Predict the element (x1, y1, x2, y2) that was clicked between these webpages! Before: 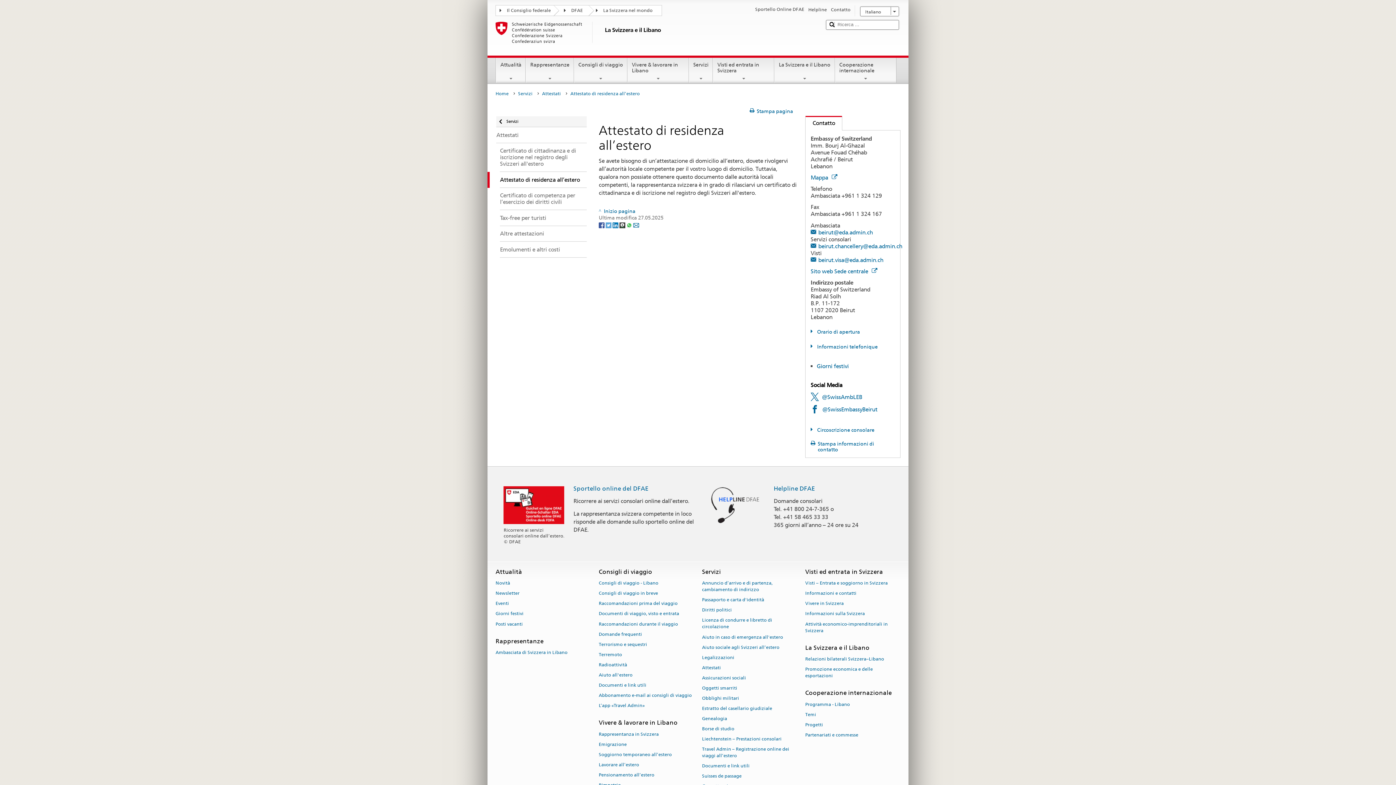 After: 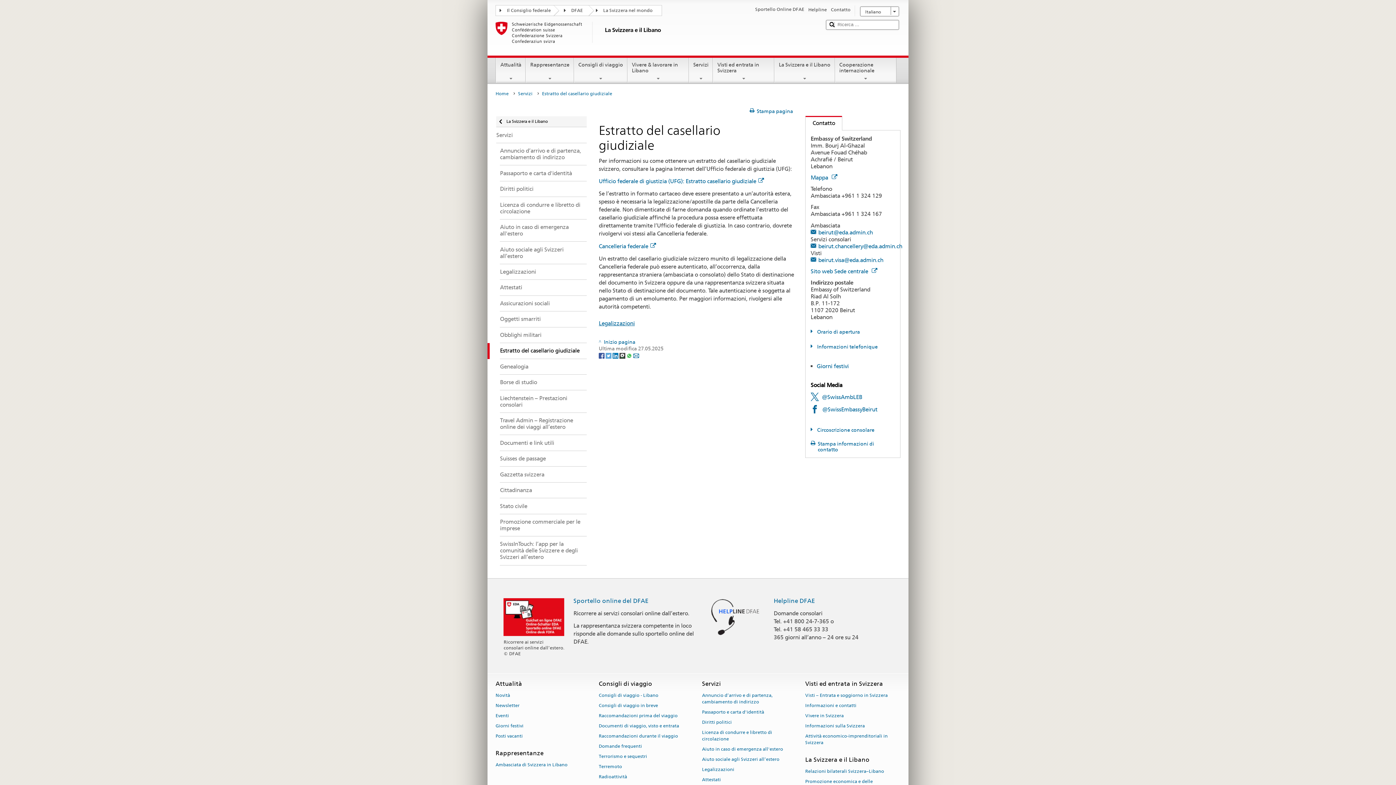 Action: label: Estratto del casellario giudiziale bbox: (702, 703, 772, 713)